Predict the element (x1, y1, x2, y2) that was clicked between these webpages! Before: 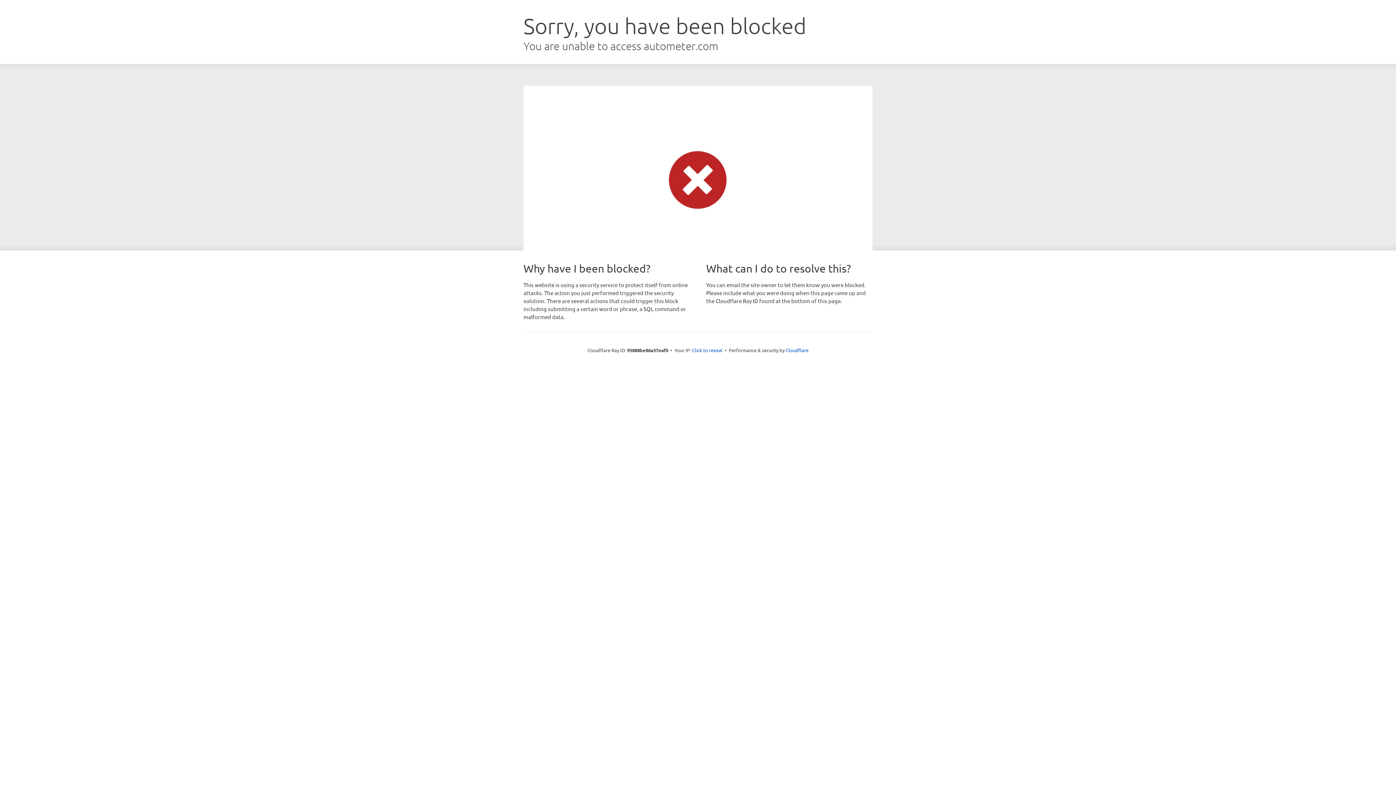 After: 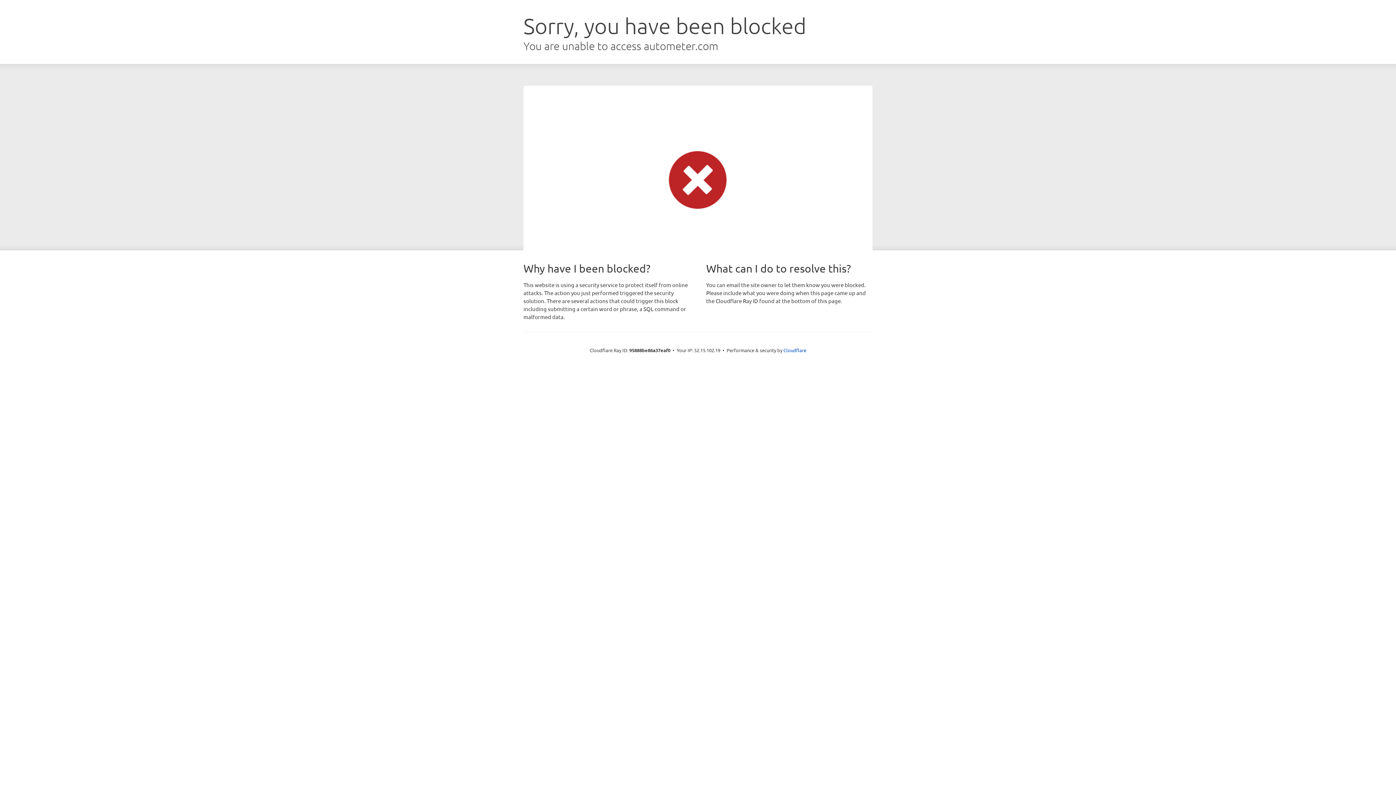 Action: bbox: (692, 346, 722, 353) label: Click to reveal